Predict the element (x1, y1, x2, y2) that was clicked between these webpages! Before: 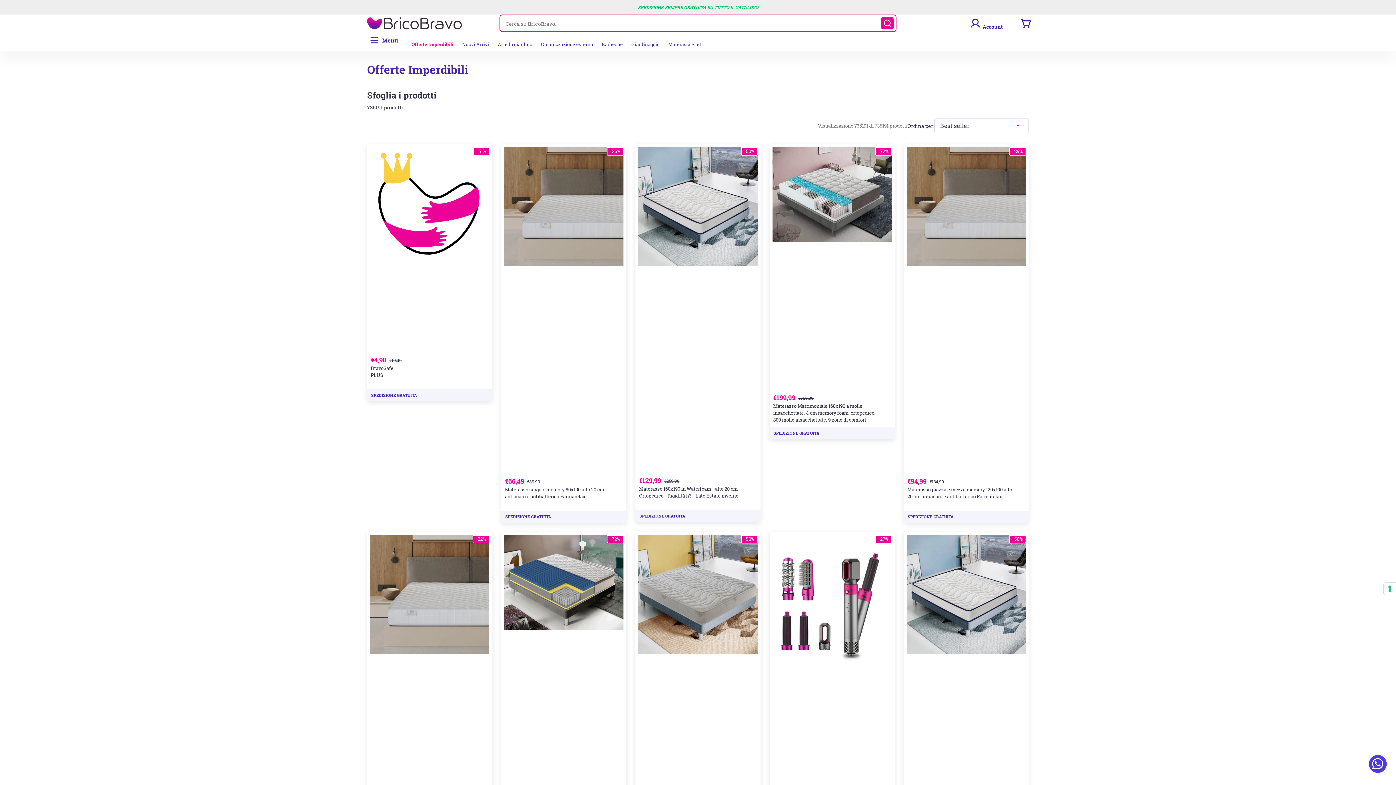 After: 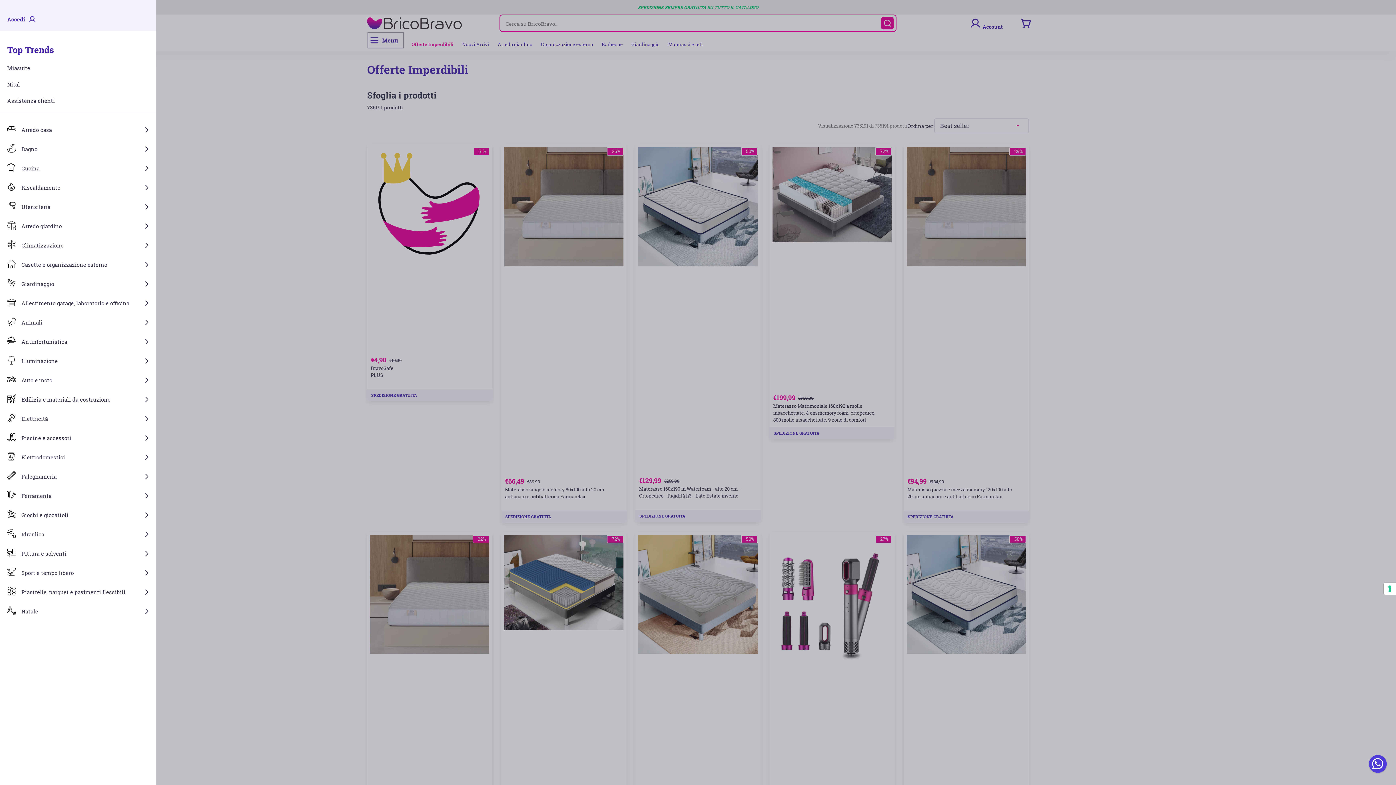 Action: label: Menu bbox: (367, 32, 404, 48)